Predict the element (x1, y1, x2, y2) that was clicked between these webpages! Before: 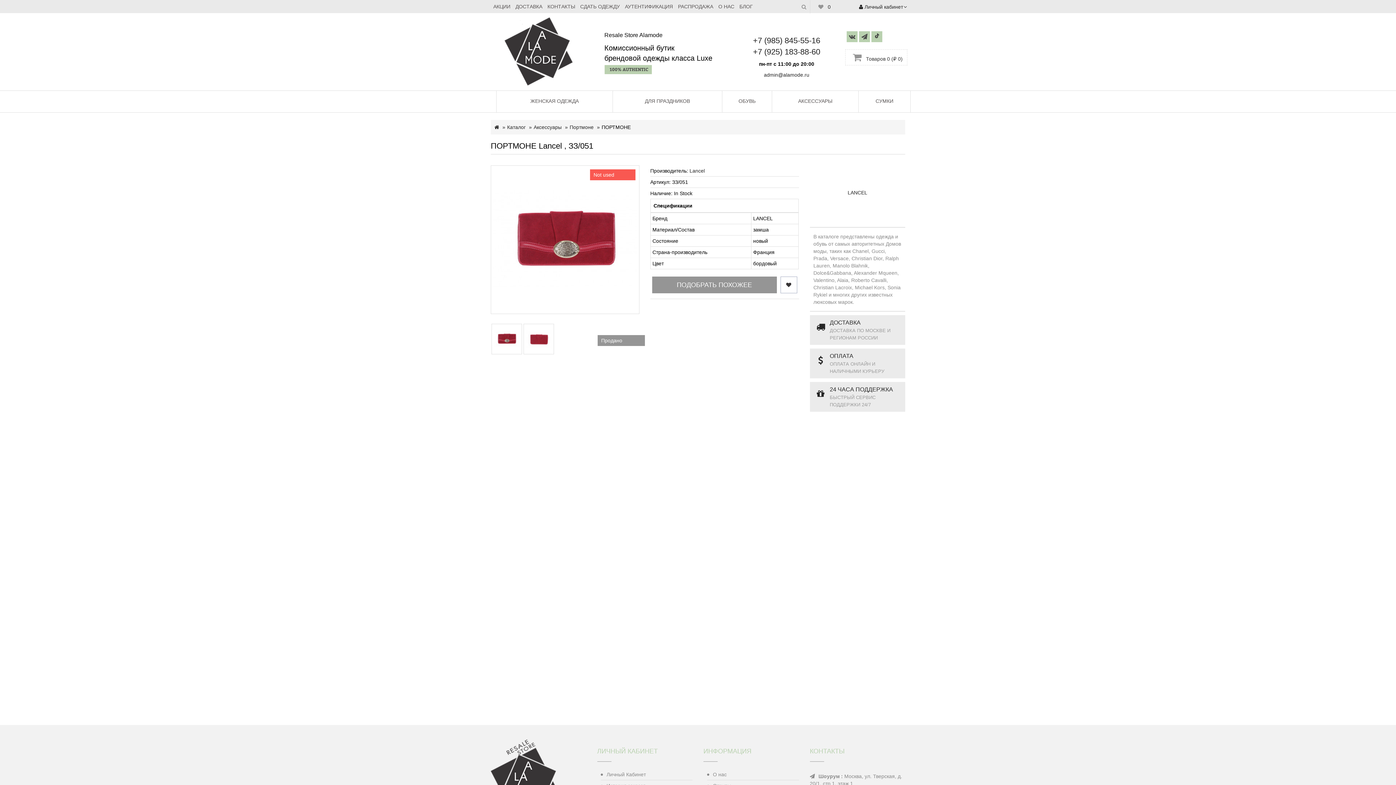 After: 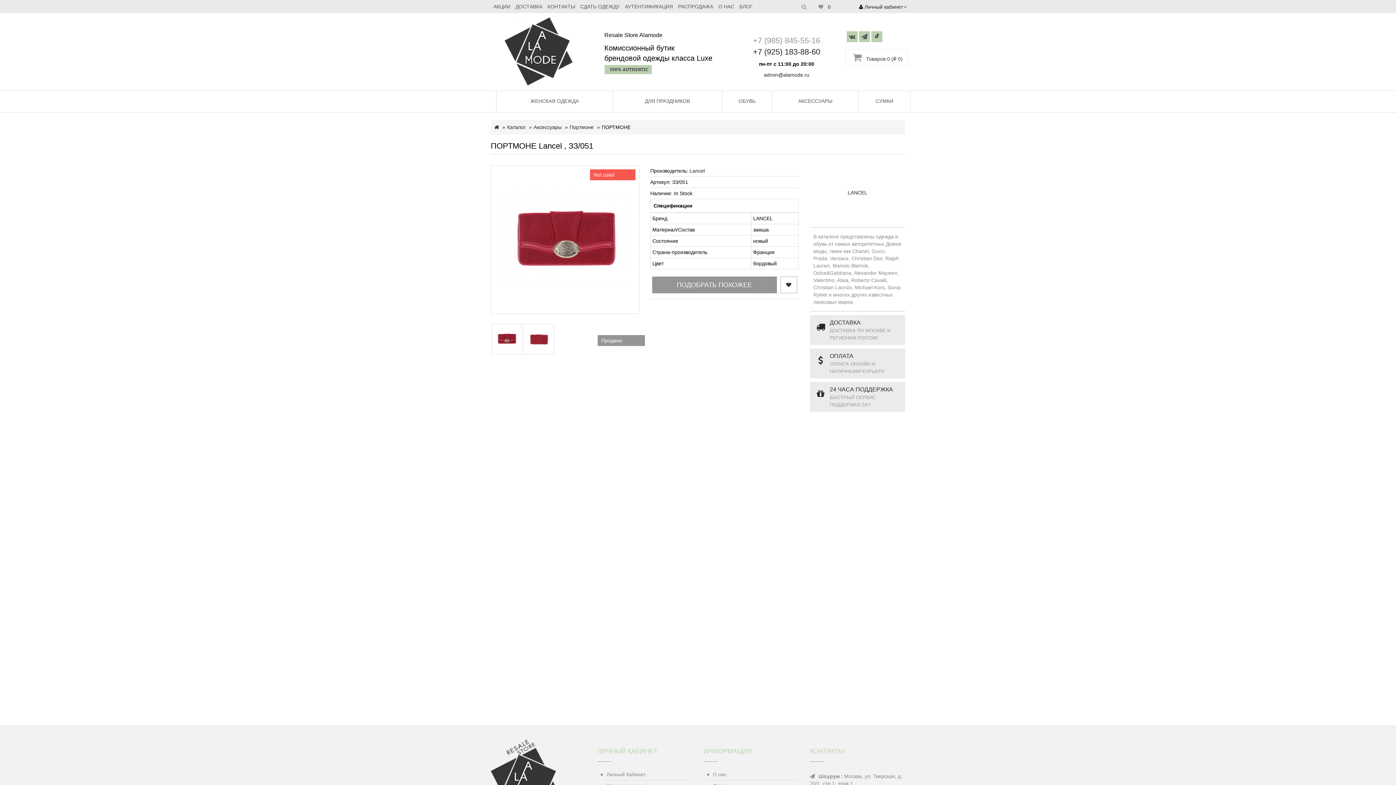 Action: bbox: (753, 36, 820, 45) label: +7 (985) 845-55-16